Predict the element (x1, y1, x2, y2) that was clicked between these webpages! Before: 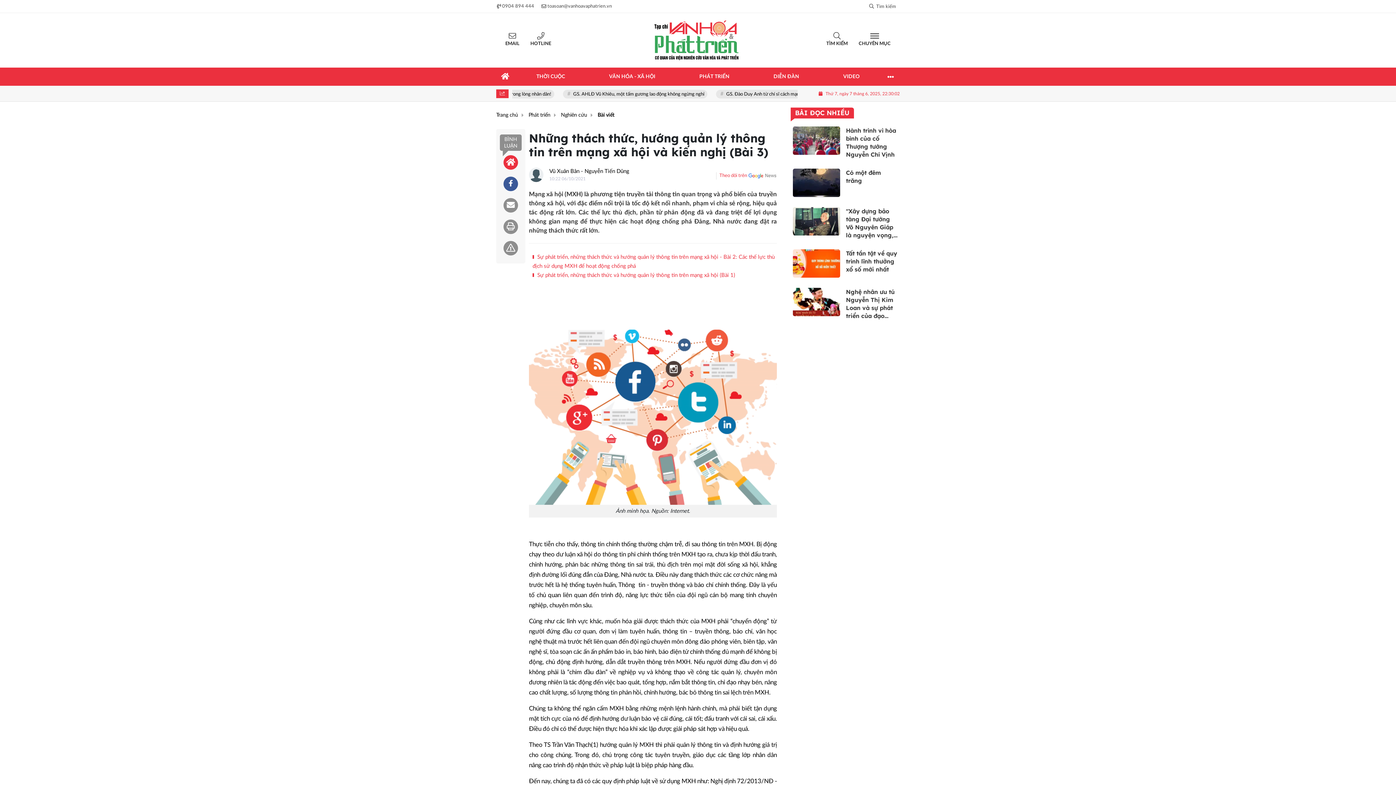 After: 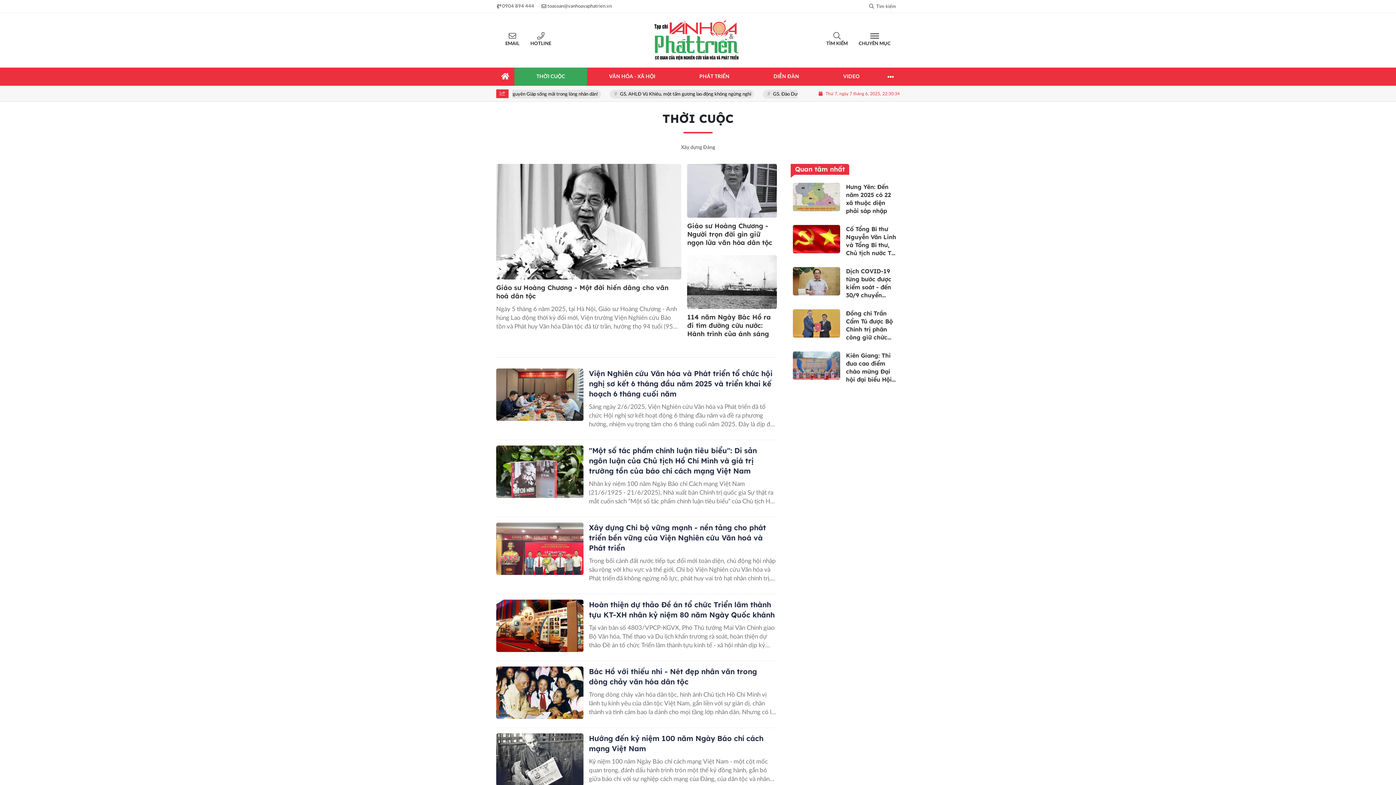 Action: bbox: (514, 67, 587, 85) label: THỜI CUỘC